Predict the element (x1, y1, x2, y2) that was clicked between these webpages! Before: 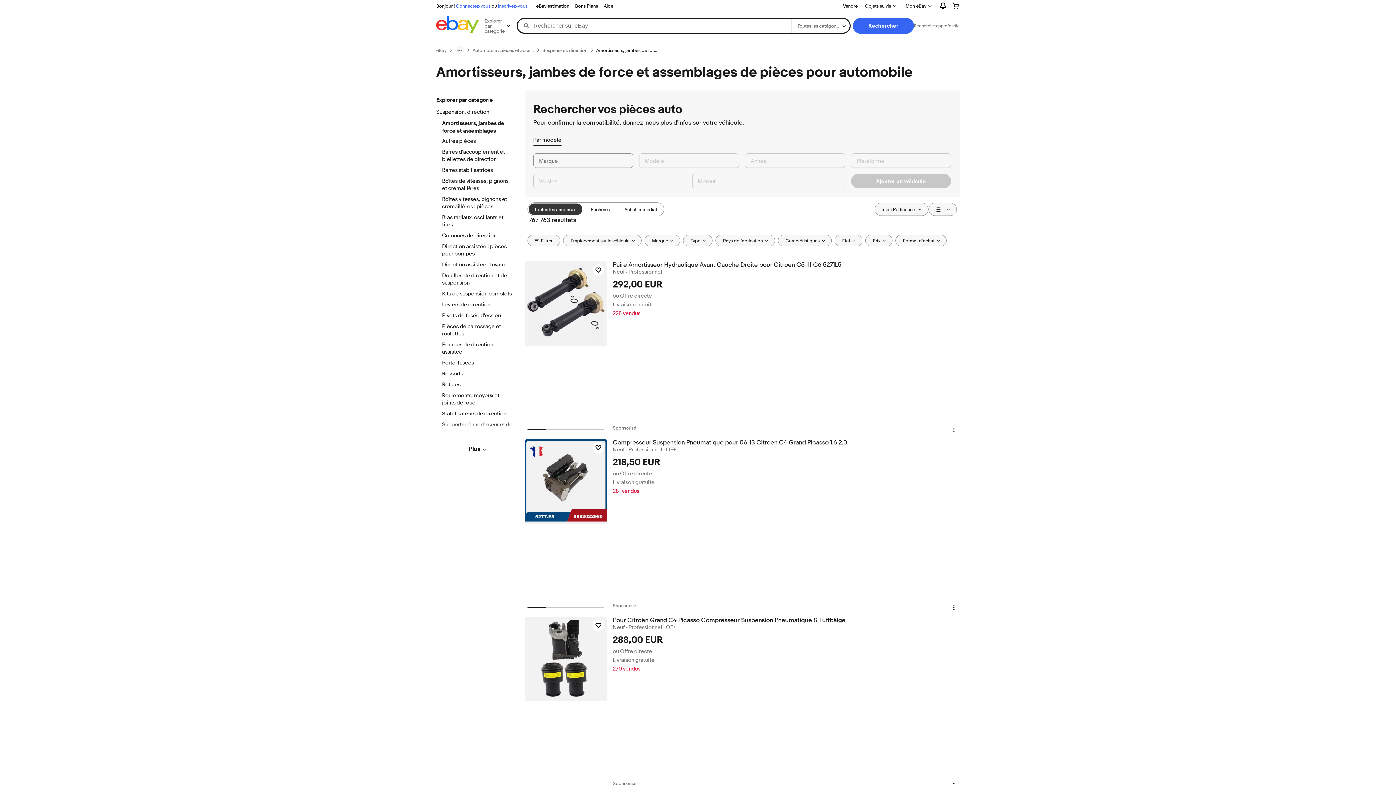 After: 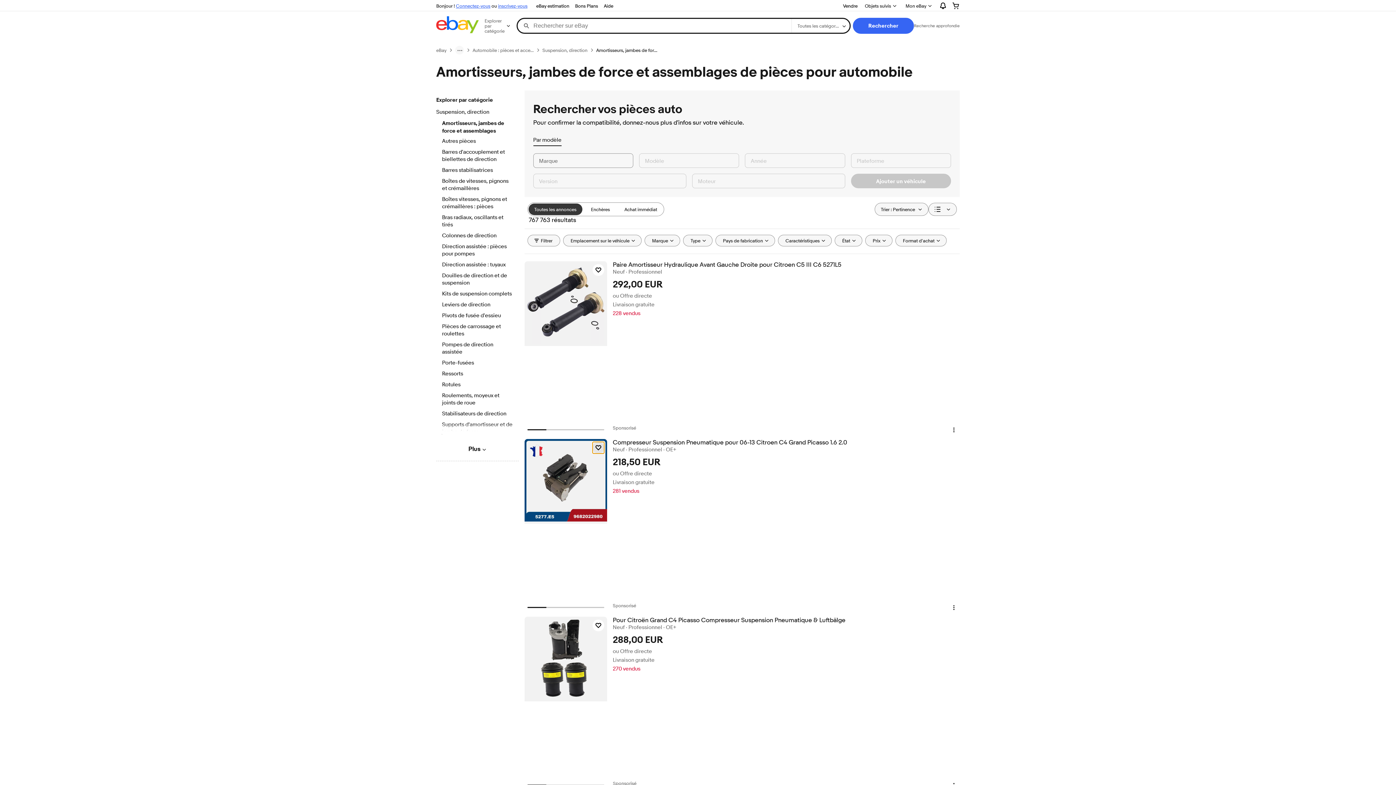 Action: label: Cliquez pour suivre l'objet - Compresseur Suspension Pneumatique pour 06-13 Citroen C4 Grand Picasso 1.6 2.0 bbox: (592, 442, 604, 453)